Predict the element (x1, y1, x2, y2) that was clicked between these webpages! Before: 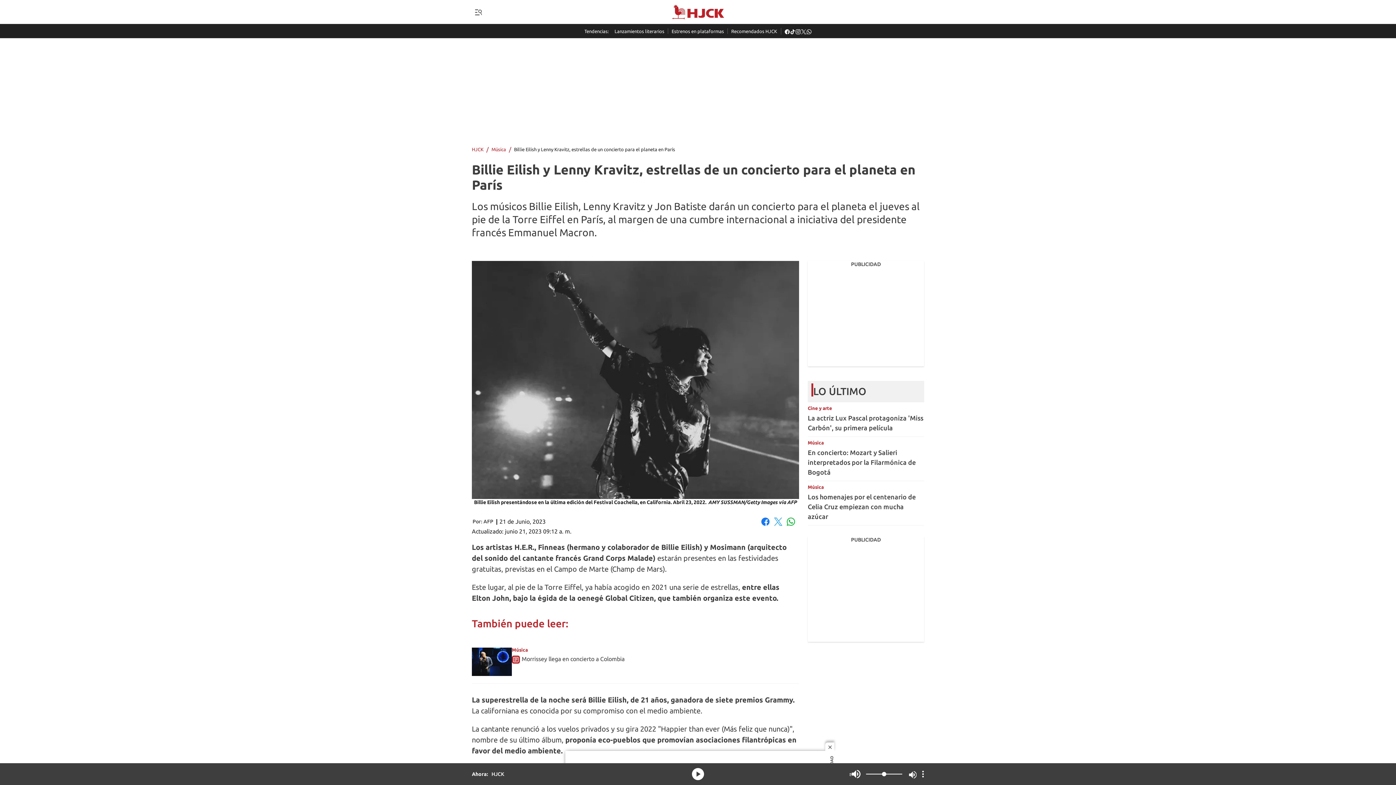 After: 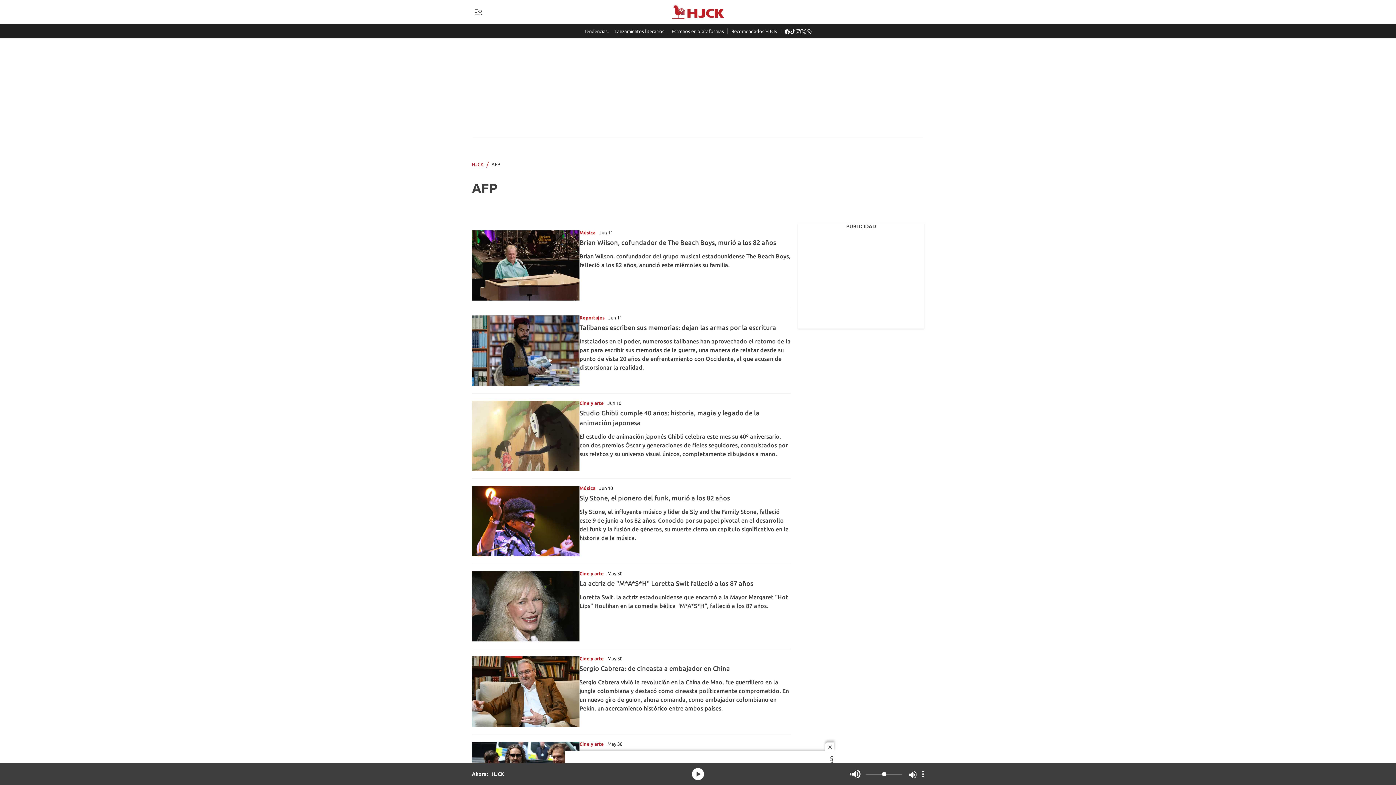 Action: label: AFP bbox: (483, 519, 493, 524)